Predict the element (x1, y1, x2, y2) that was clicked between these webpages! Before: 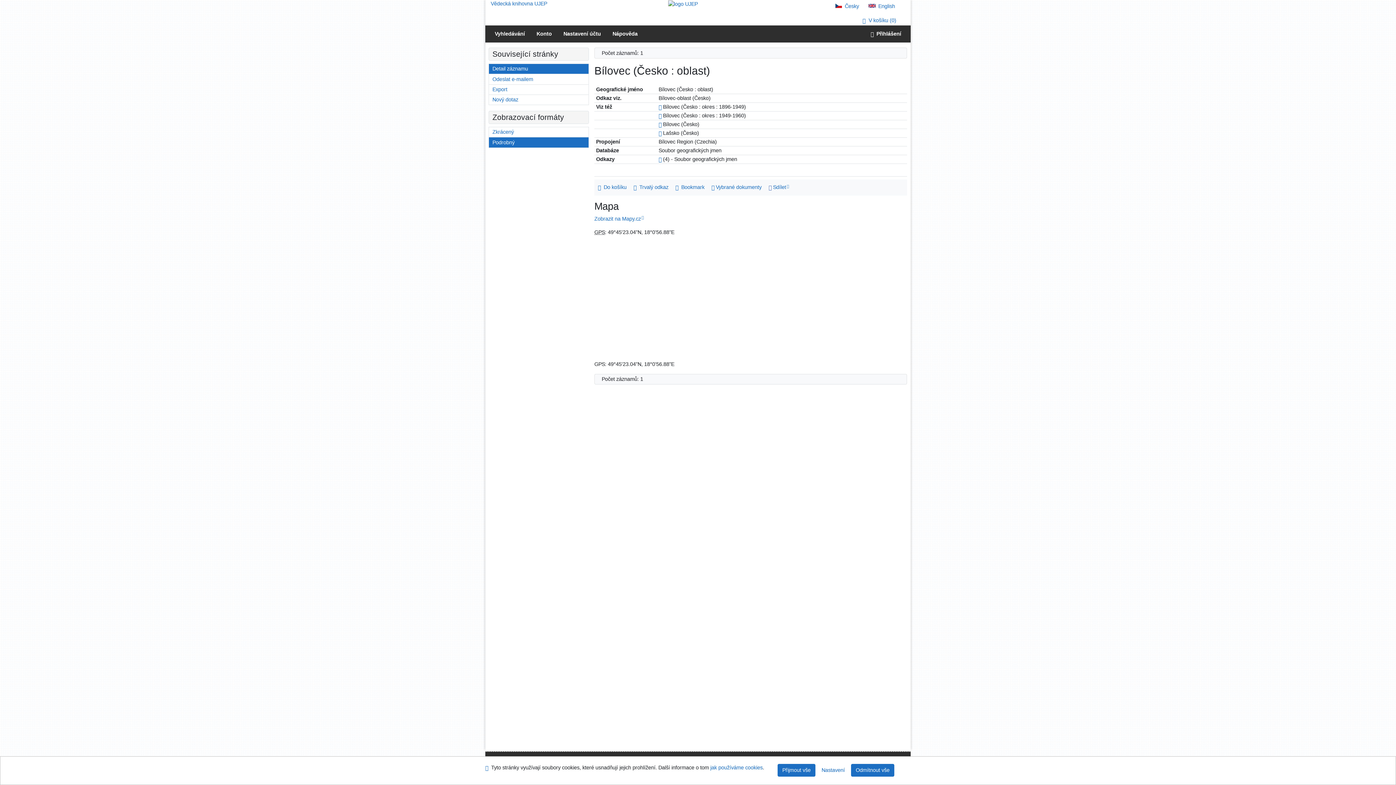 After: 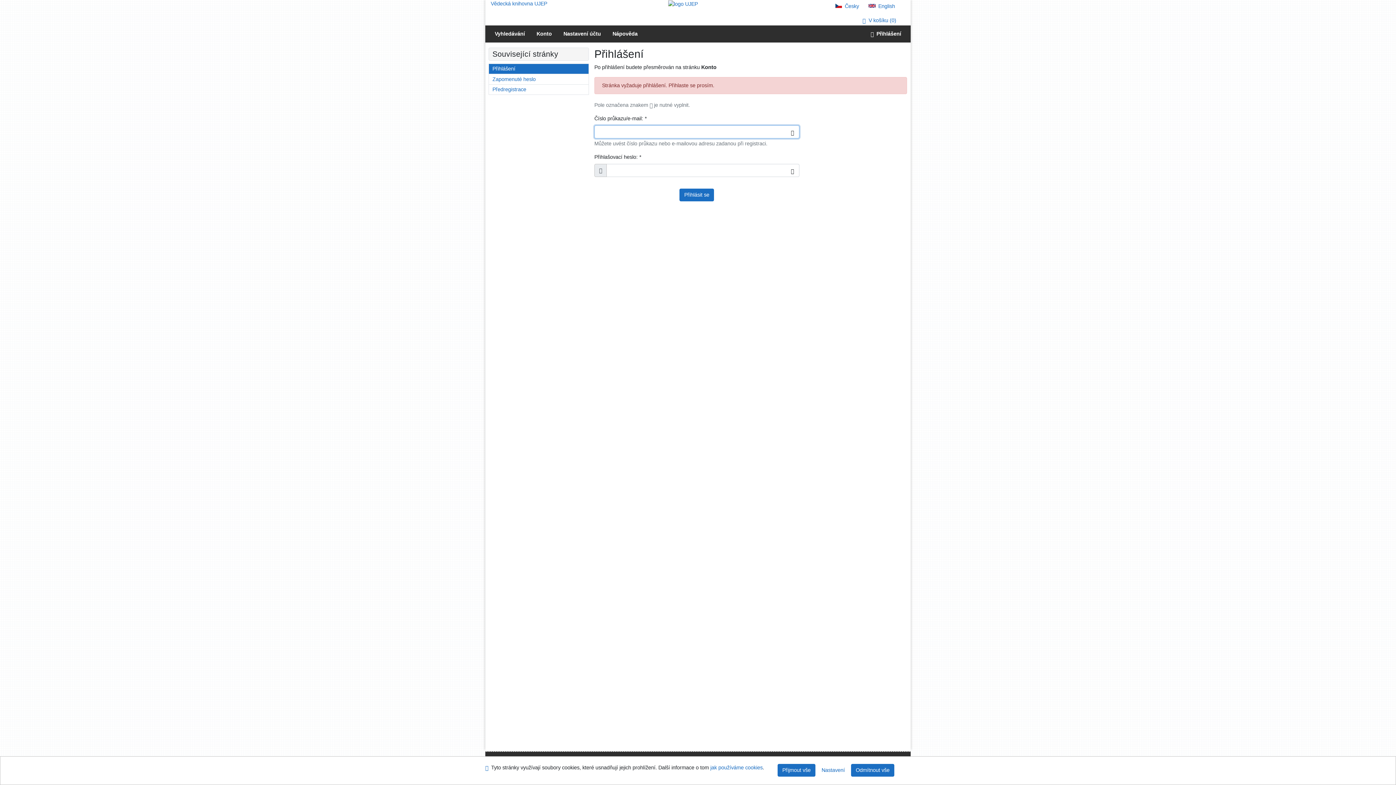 Action: label: Informace o účtě uživatele bbox: (530, 25, 557, 42)